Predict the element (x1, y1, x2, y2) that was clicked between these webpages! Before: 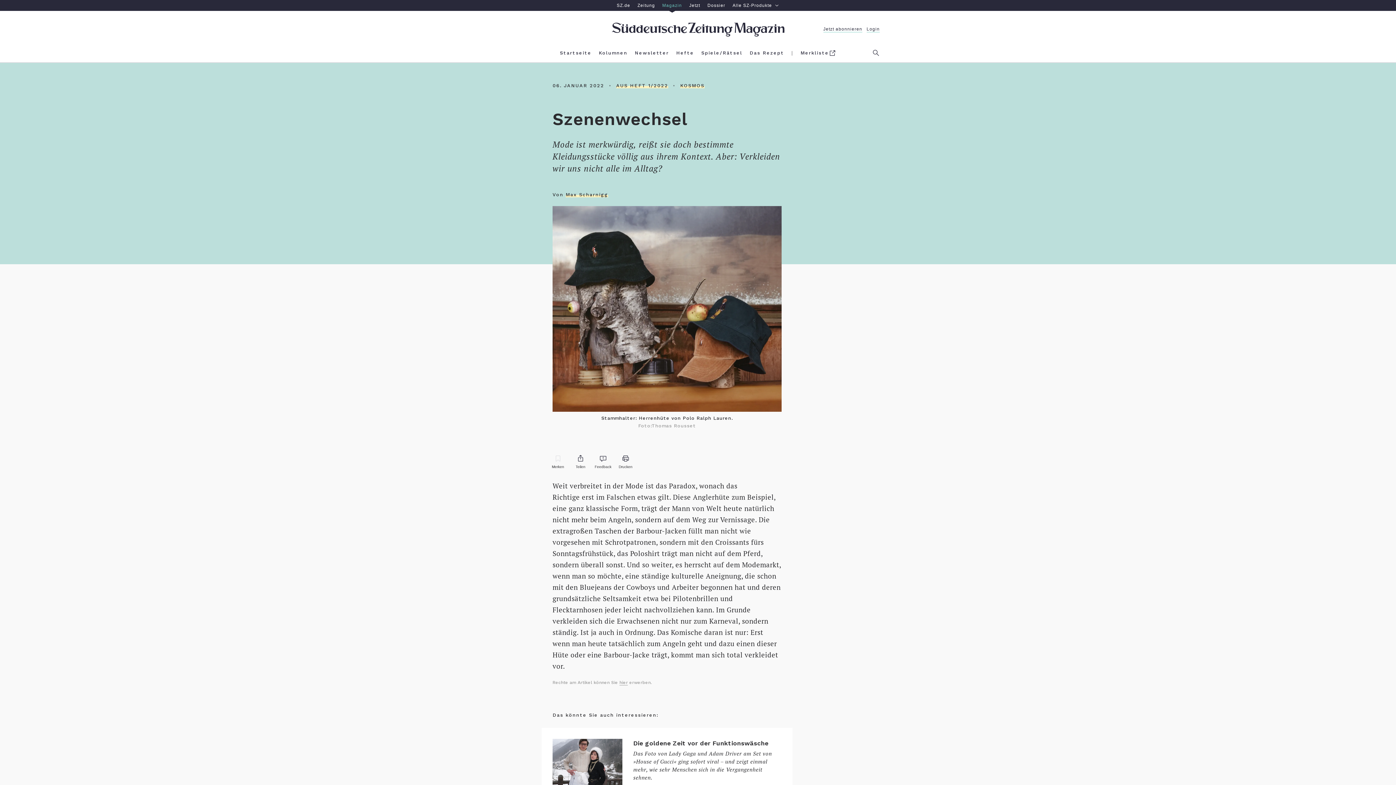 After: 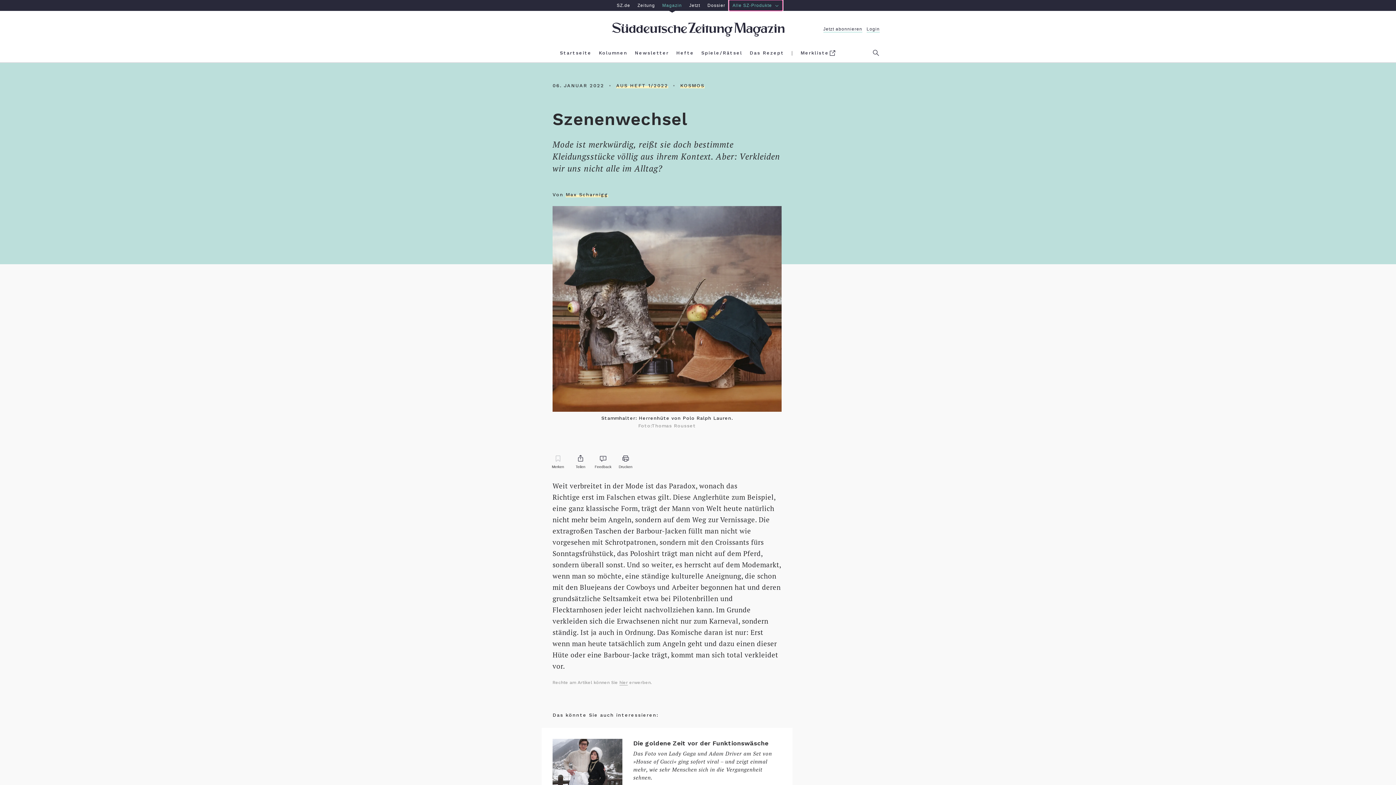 Action: bbox: (729, 0, 783, 10) label: Alle SZ-Produkte